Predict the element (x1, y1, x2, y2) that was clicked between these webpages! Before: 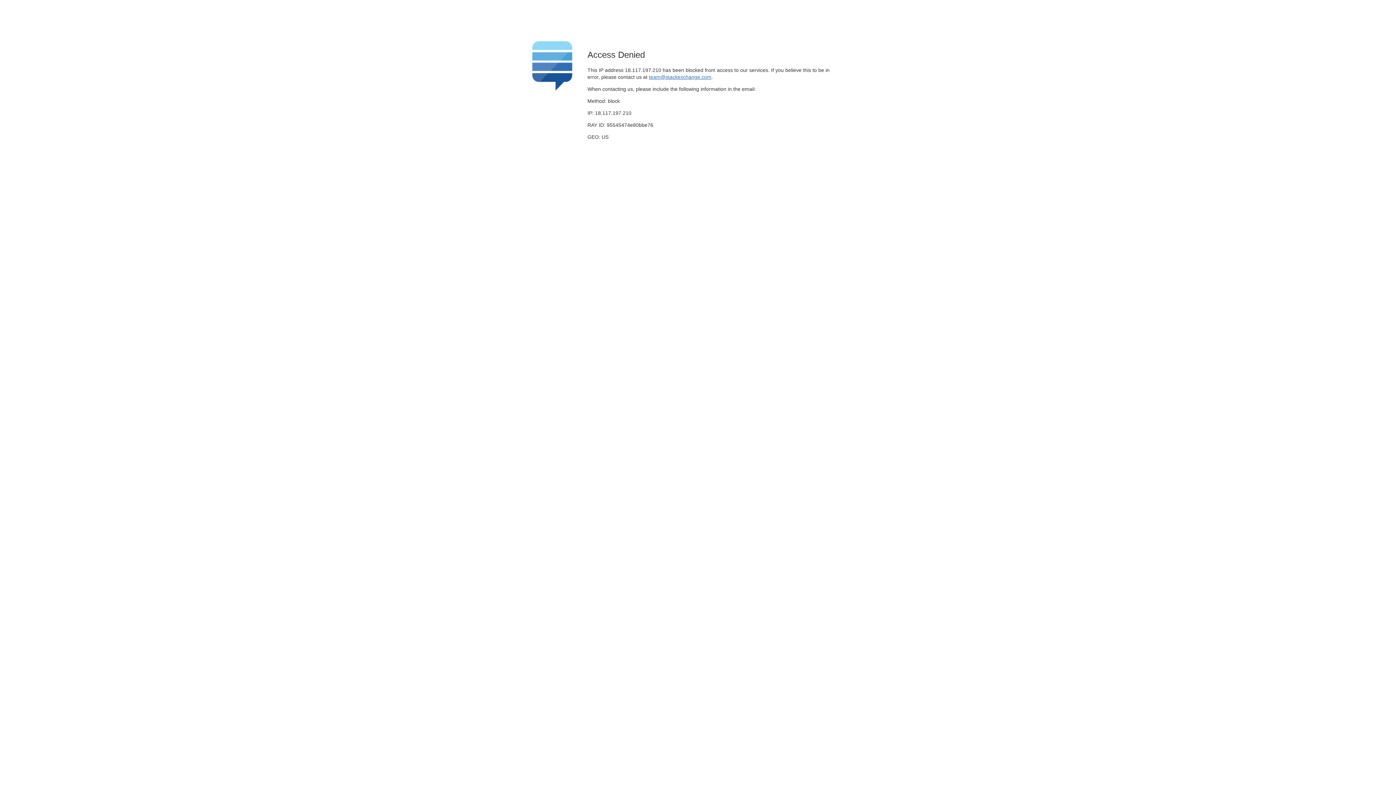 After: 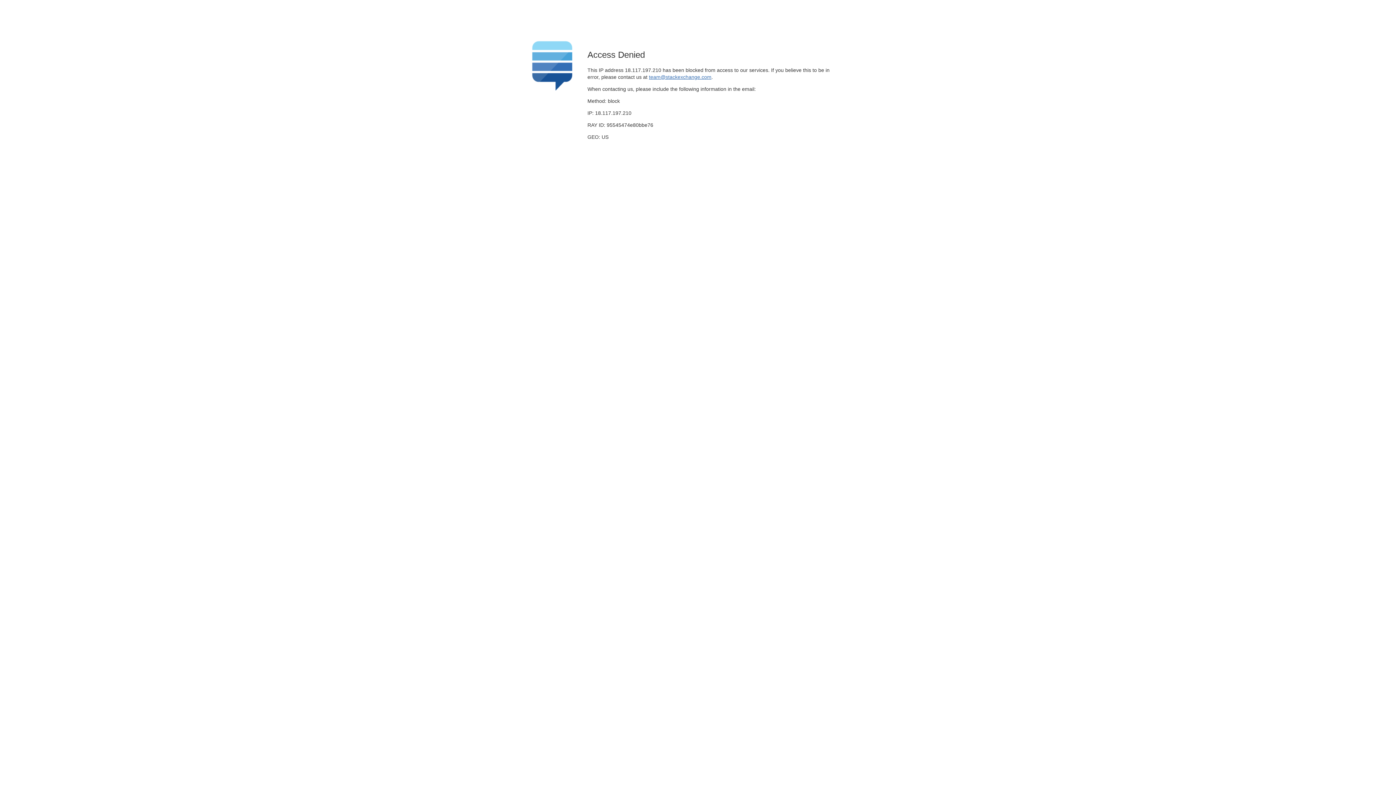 Action: label: team@stackexchange.com bbox: (649, 74, 711, 79)